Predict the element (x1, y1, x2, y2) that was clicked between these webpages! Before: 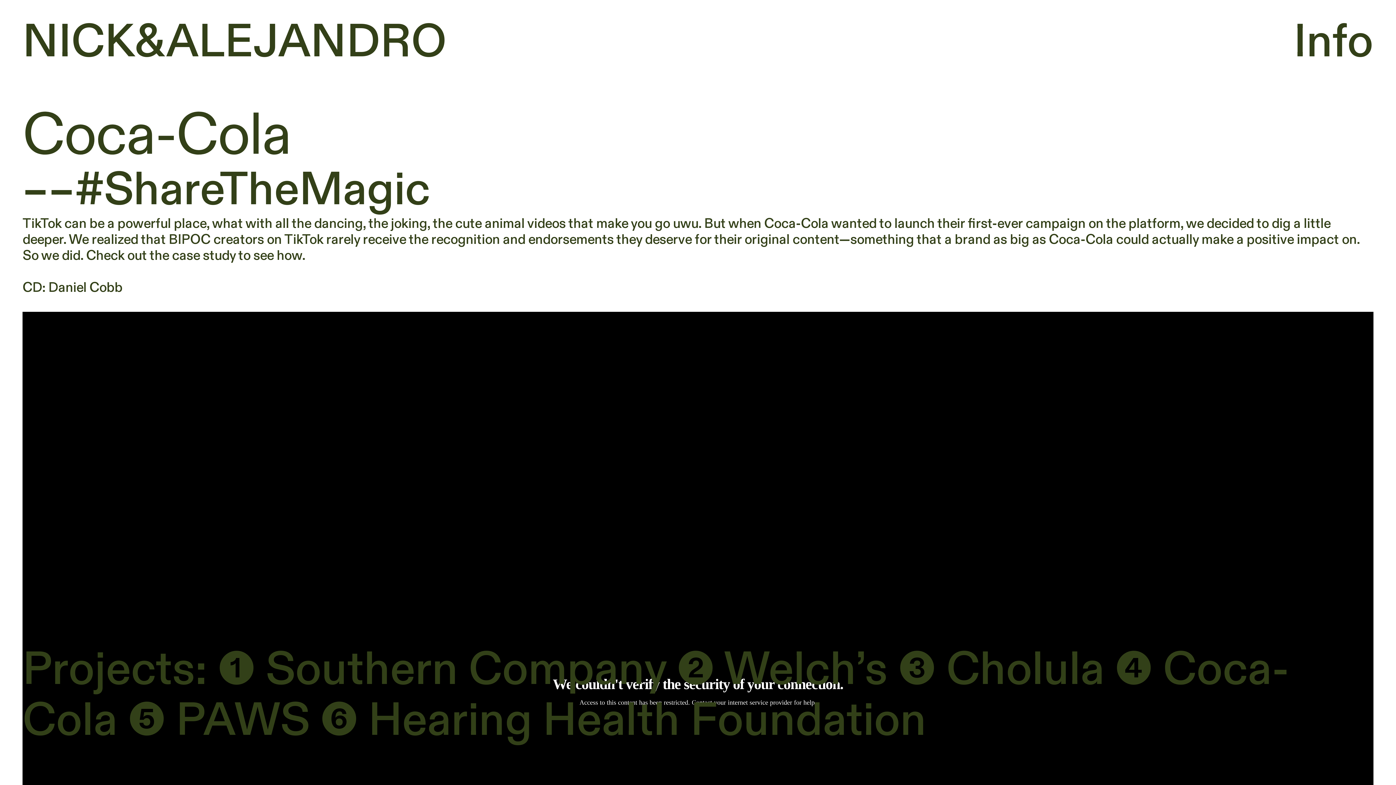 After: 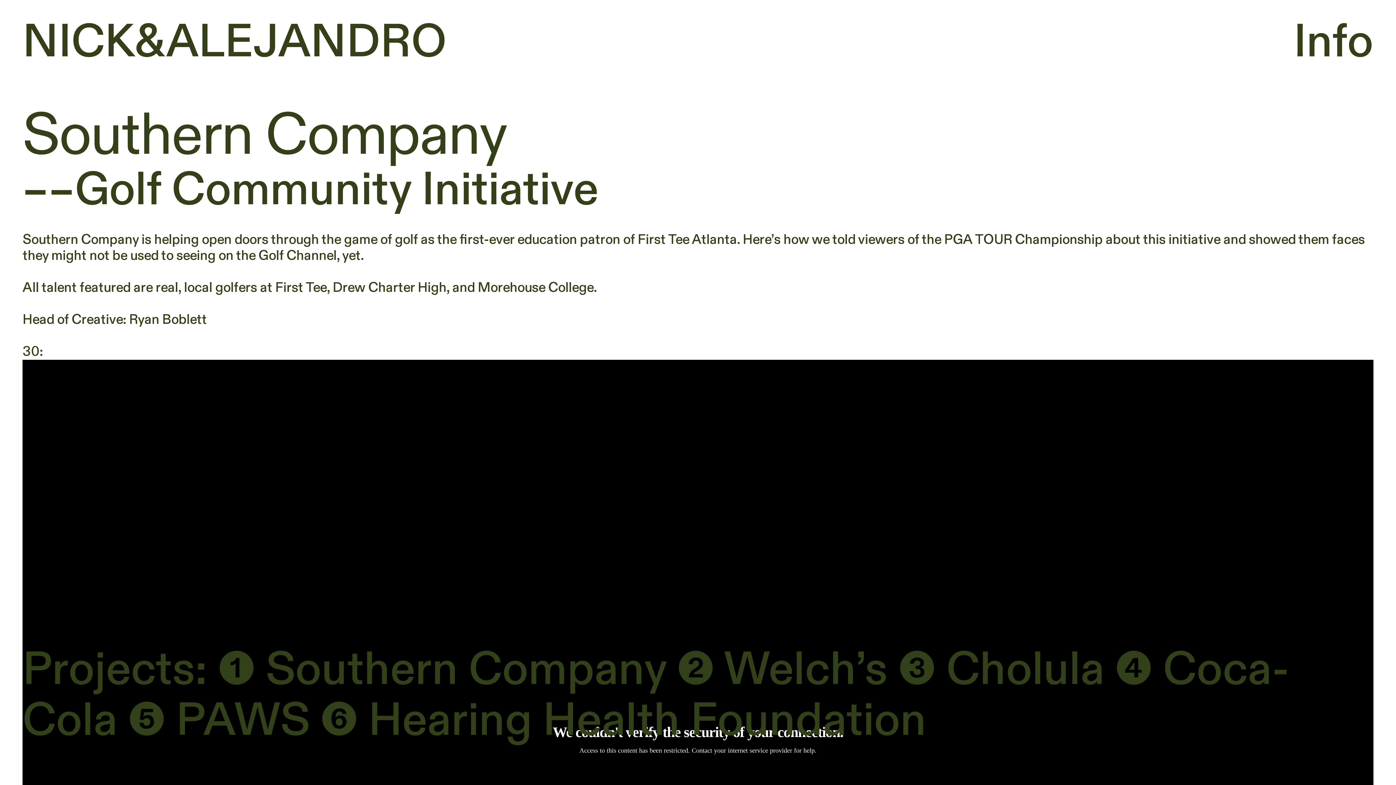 Action: label: ❶ Southern Company bbox: (217, 639, 666, 701)